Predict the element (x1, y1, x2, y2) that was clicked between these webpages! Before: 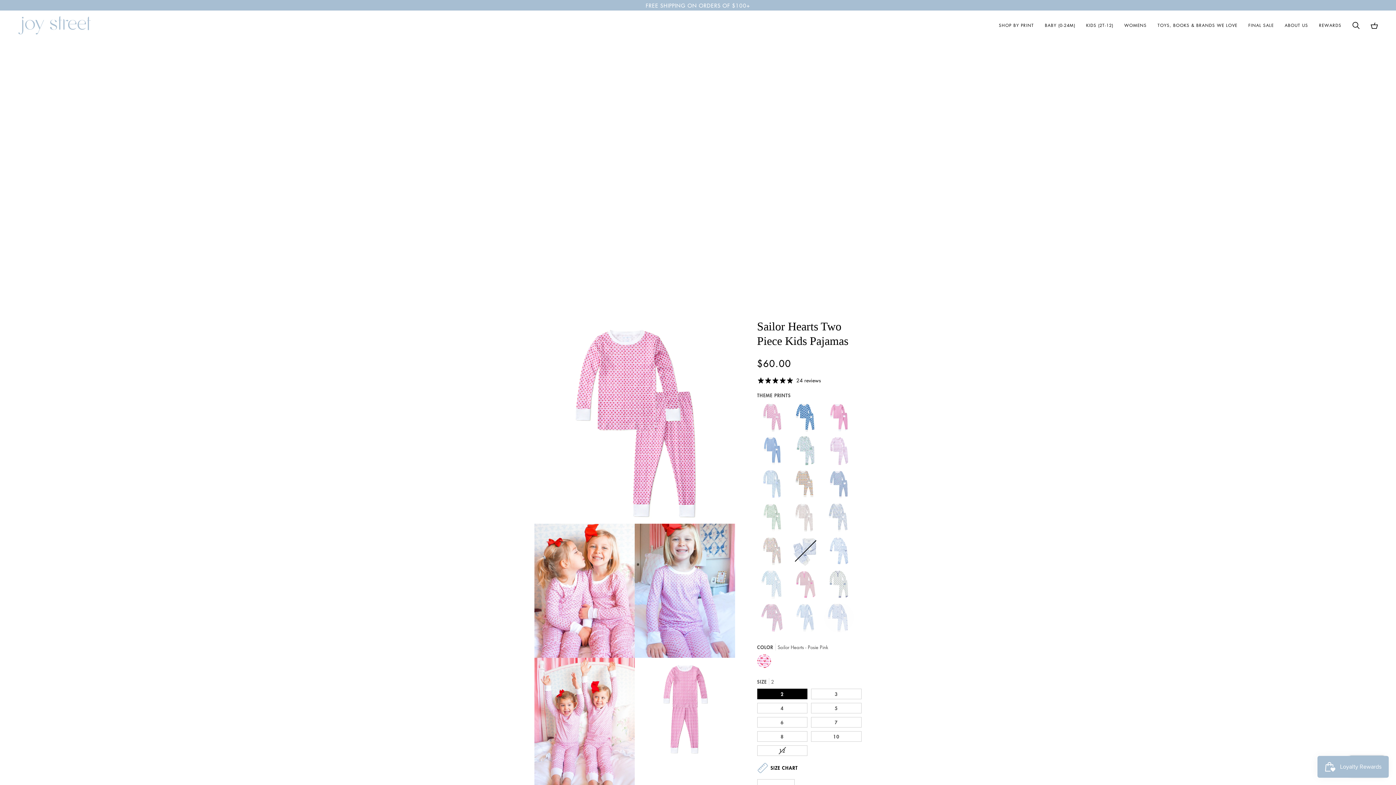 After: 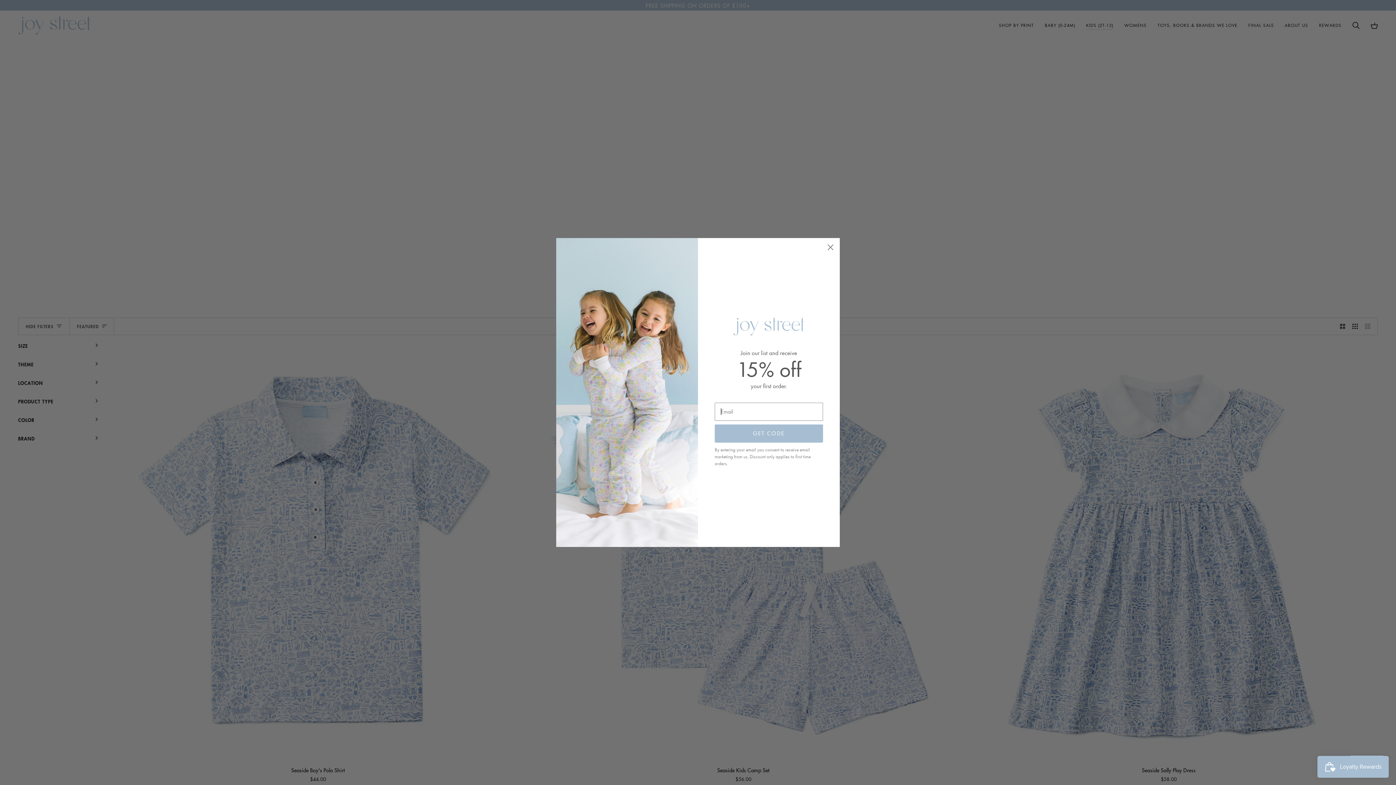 Action: label: KIDS (2T-12) bbox: (1081, 10, 1119, 40)